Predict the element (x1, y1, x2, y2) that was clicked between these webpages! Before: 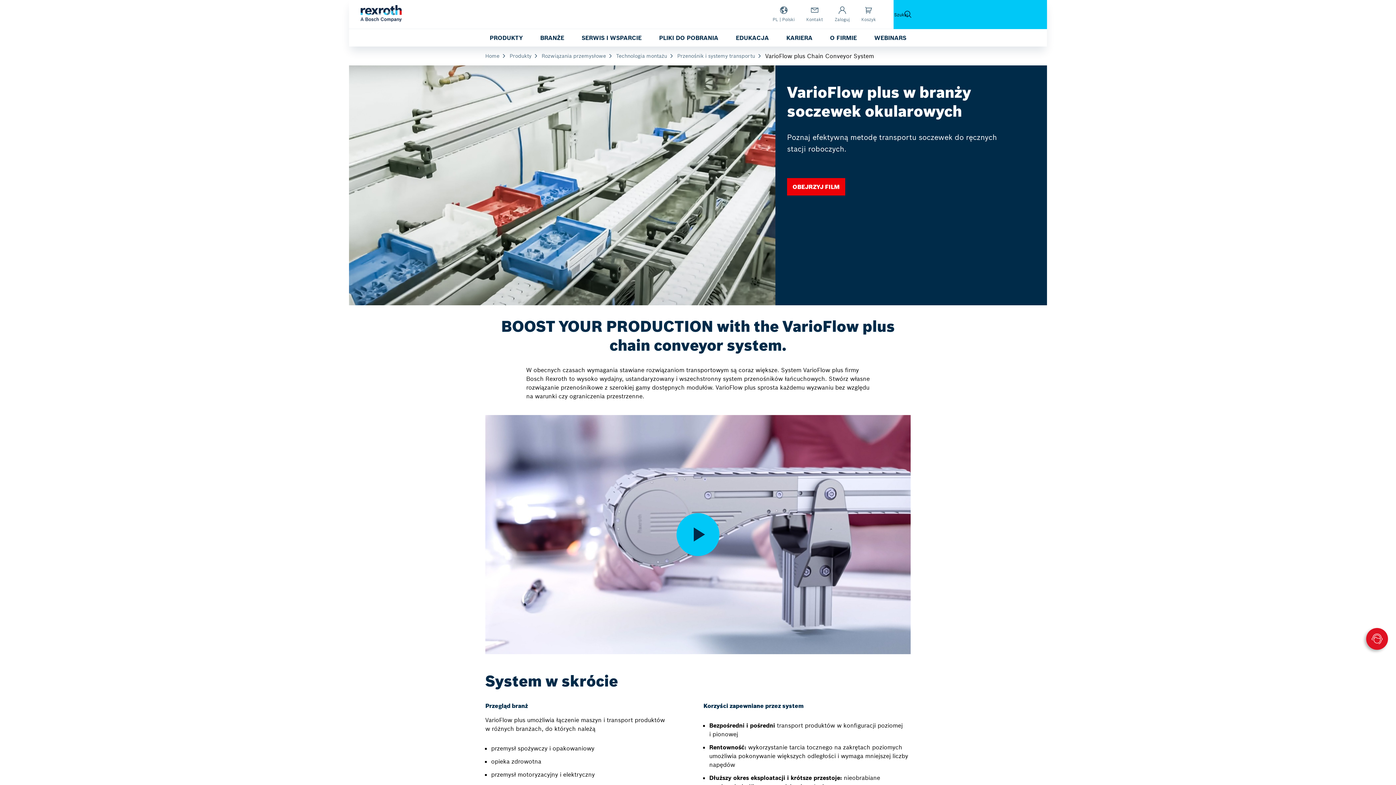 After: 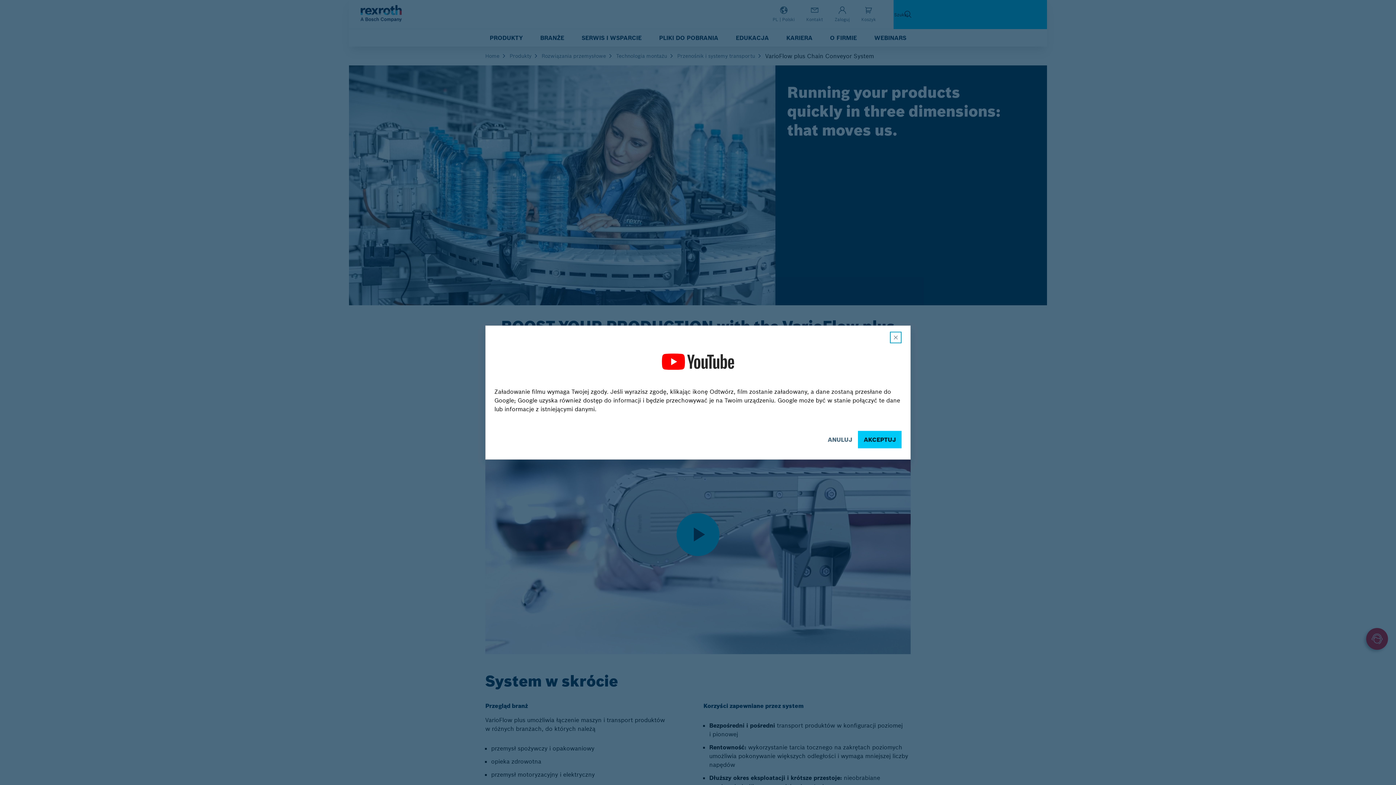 Action: label: Play Video bbox: (485, 415, 910, 654)